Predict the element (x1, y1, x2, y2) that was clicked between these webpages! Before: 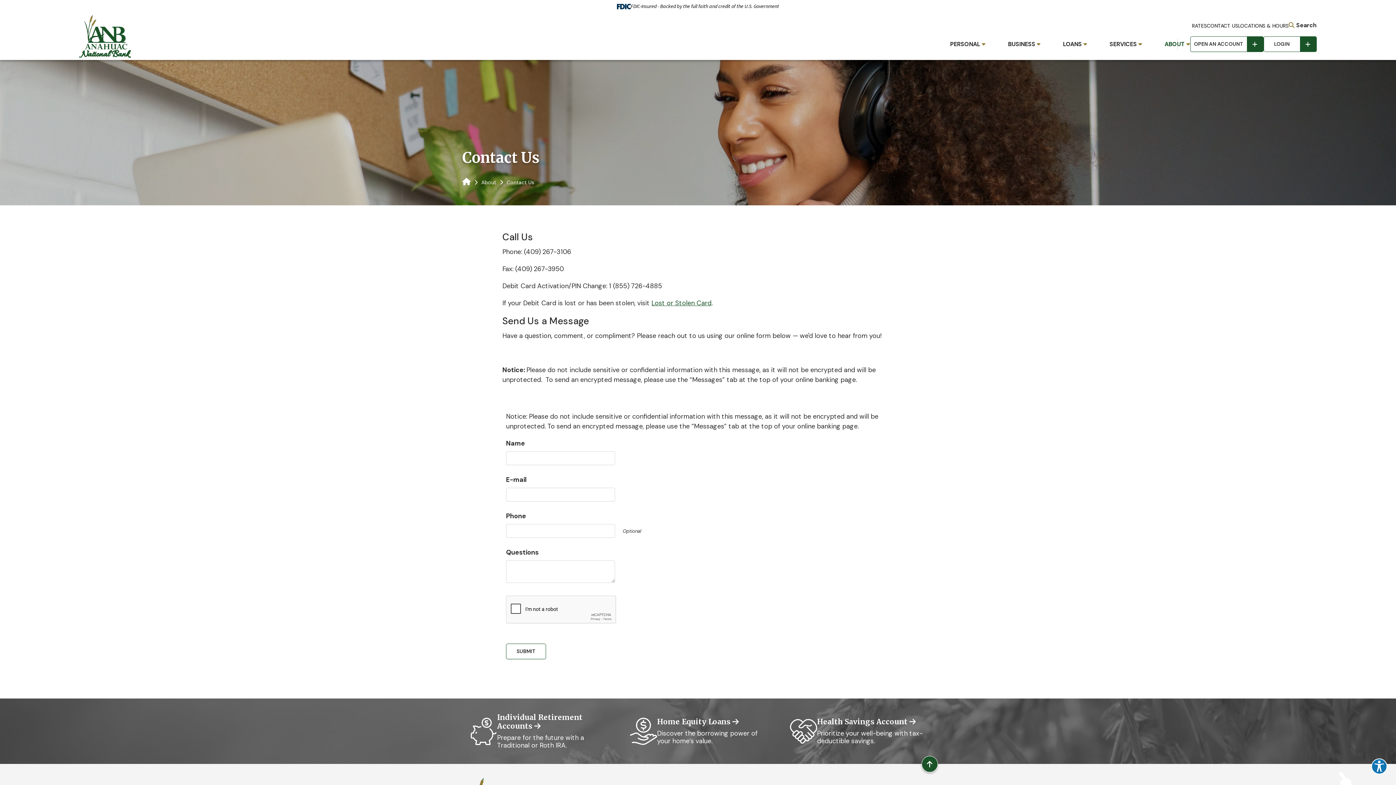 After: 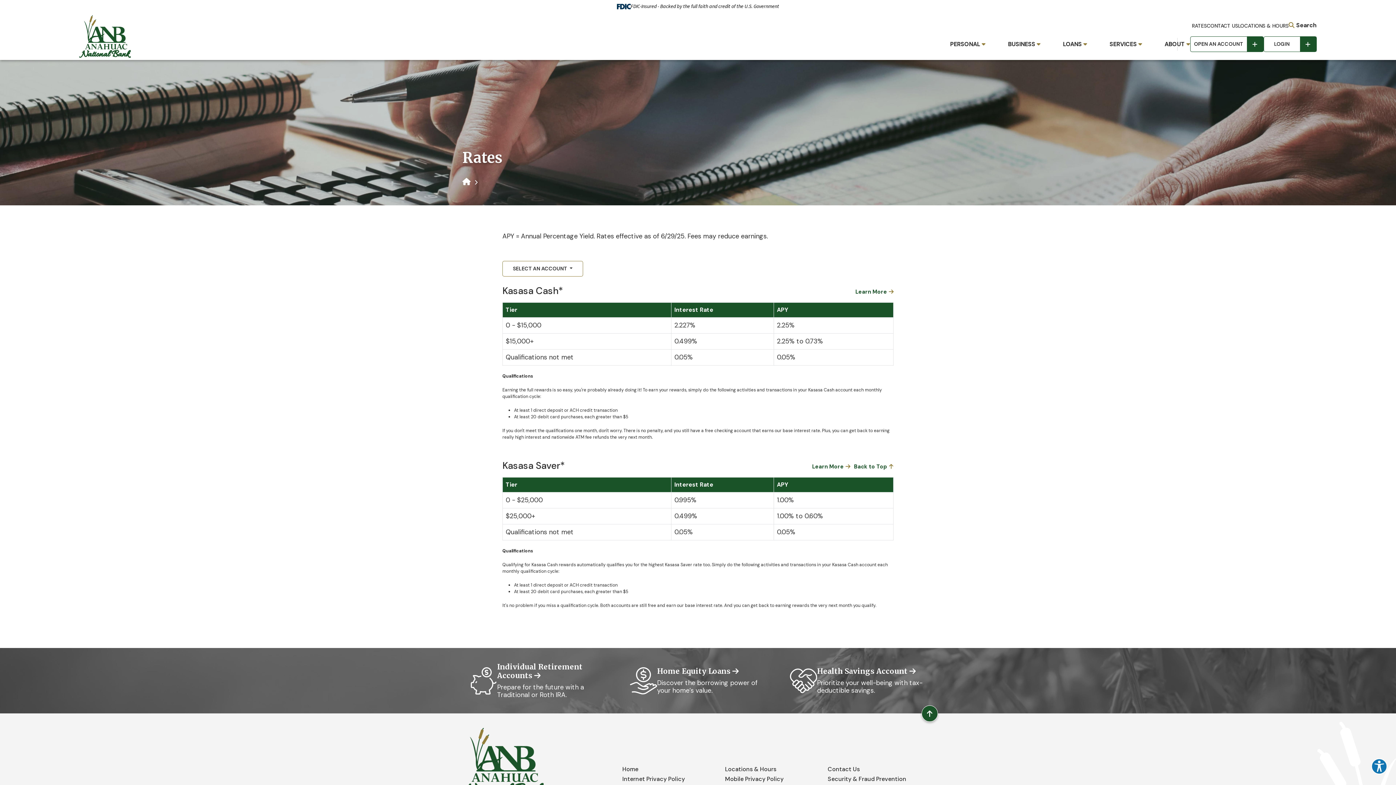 Action: bbox: (1192, 22, 1207, 29) label: RATES